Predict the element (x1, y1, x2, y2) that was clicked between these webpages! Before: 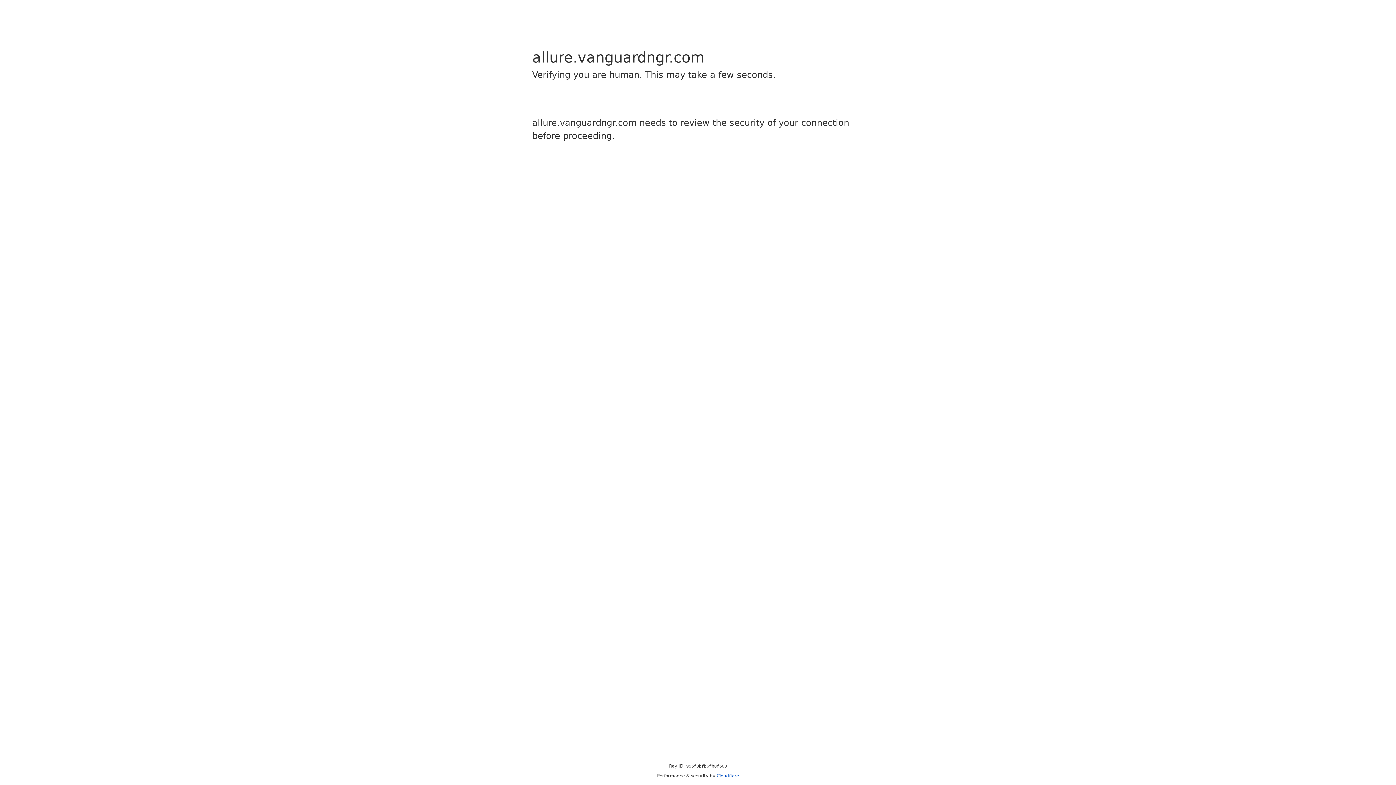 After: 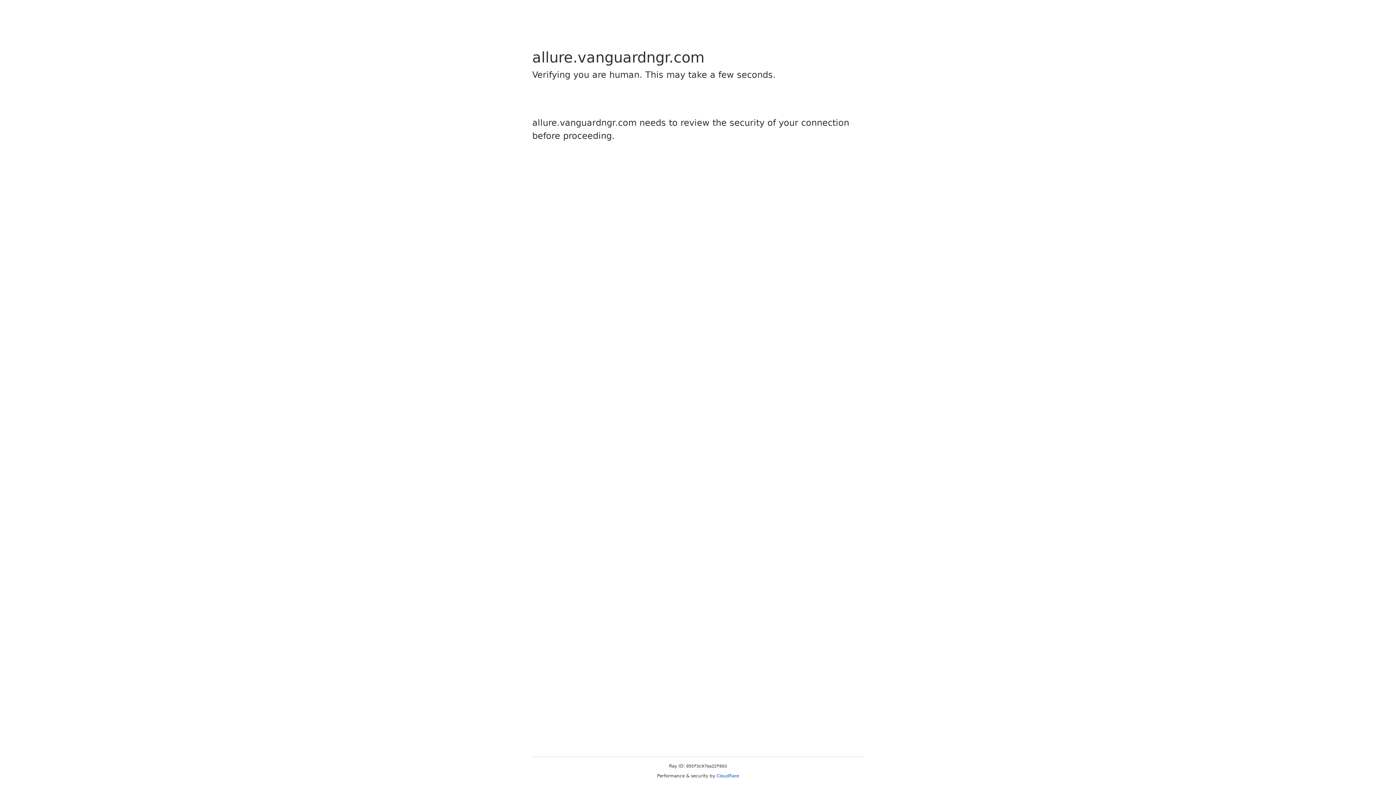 Action: bbox: (716, 773, 739, 778) label: Cloudflare